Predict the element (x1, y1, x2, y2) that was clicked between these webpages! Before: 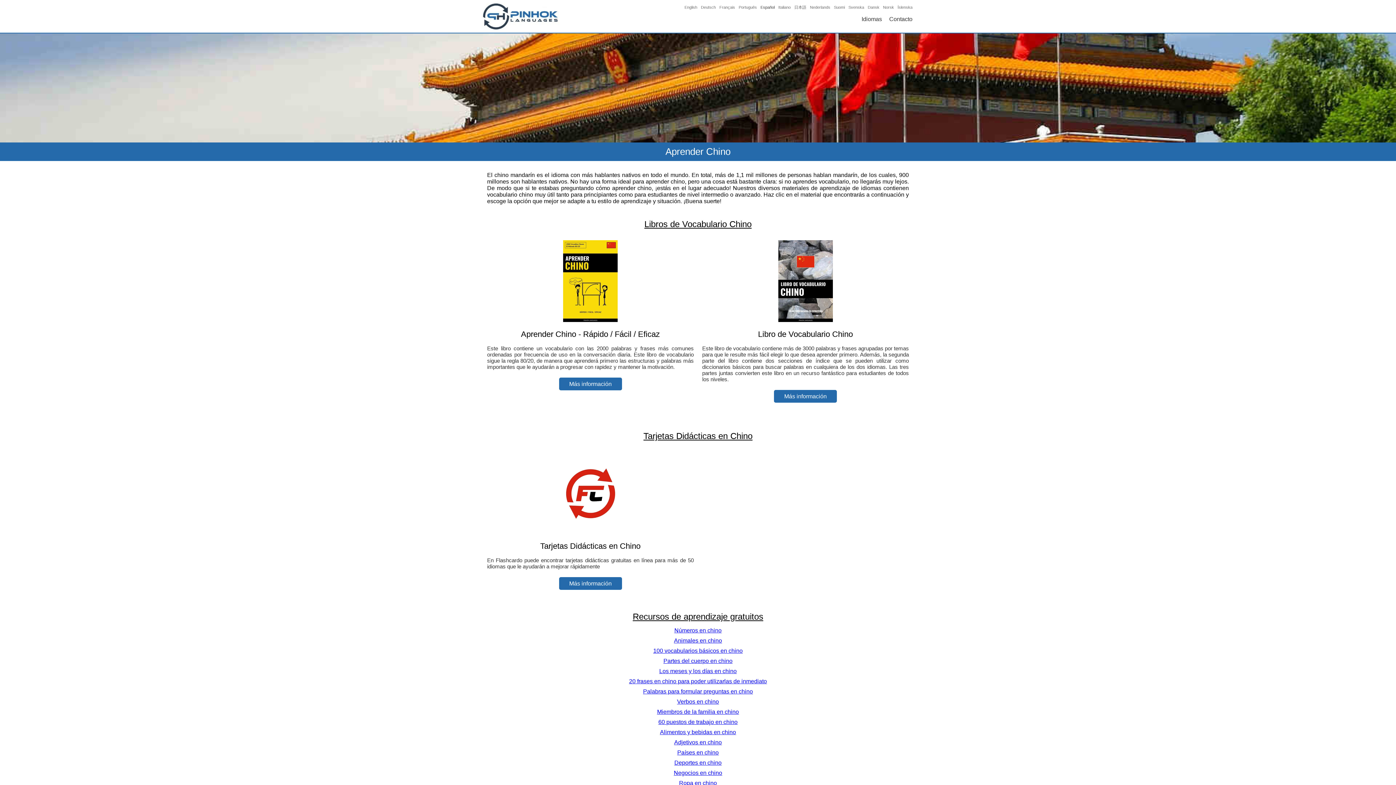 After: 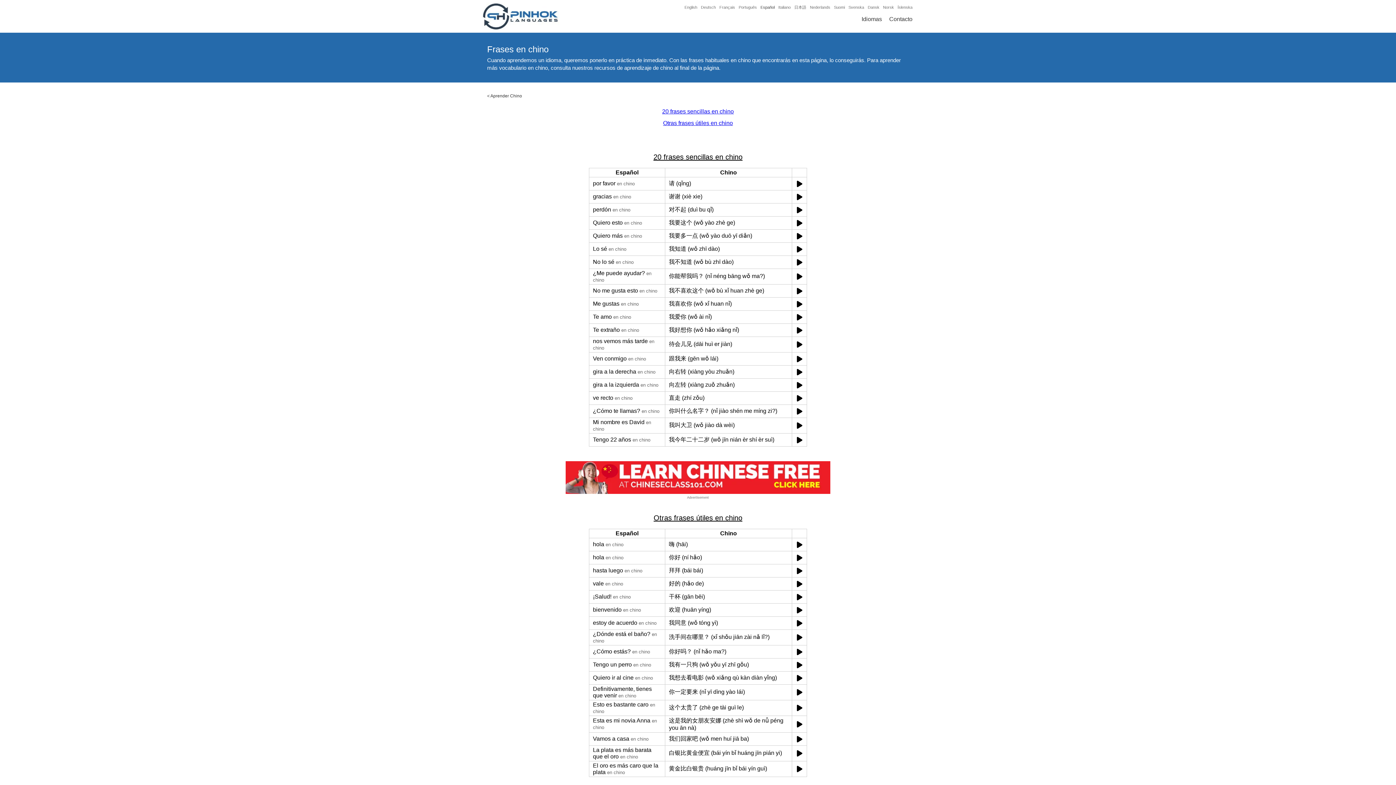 Action: bbox: (622, 676, 774, 686) label: 20 frases en chino para poder utilizarlas de inmediato